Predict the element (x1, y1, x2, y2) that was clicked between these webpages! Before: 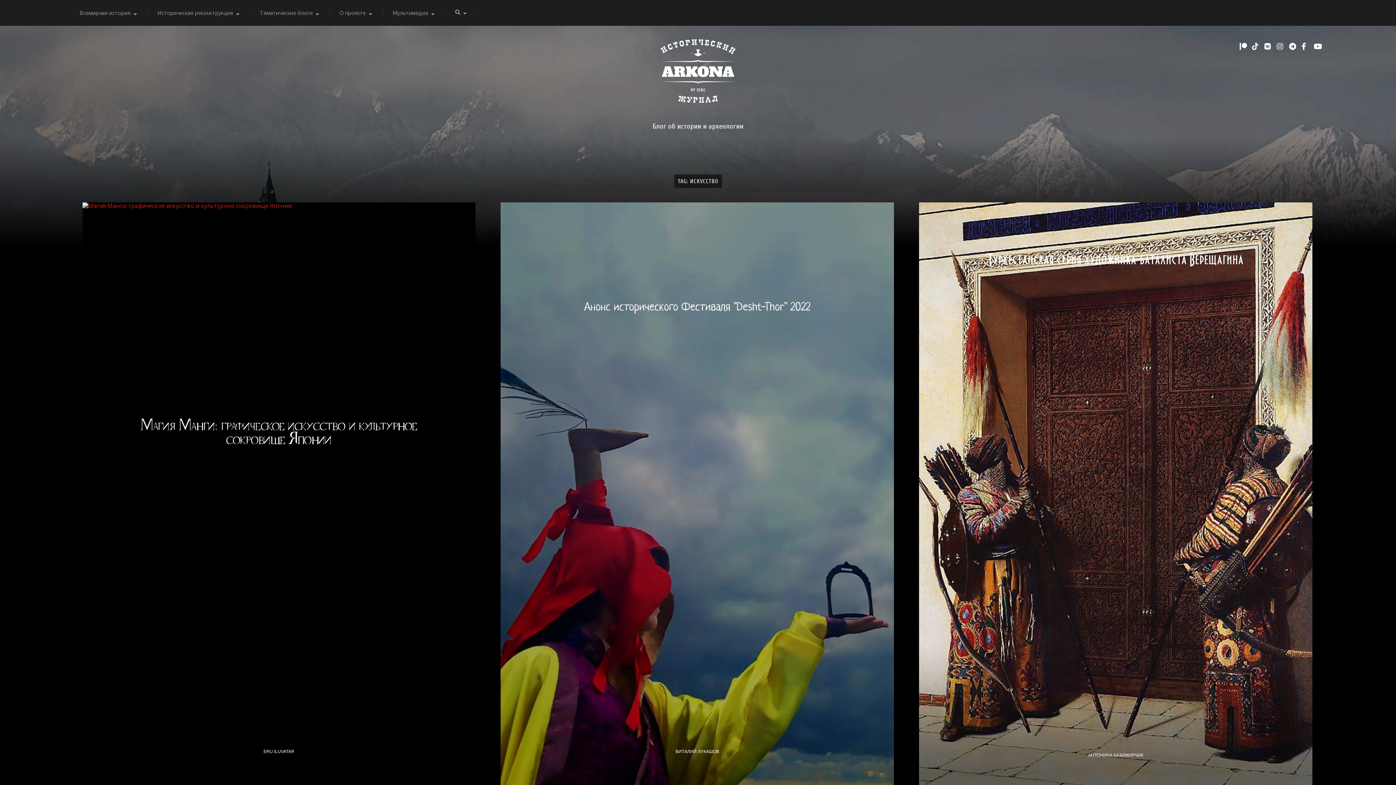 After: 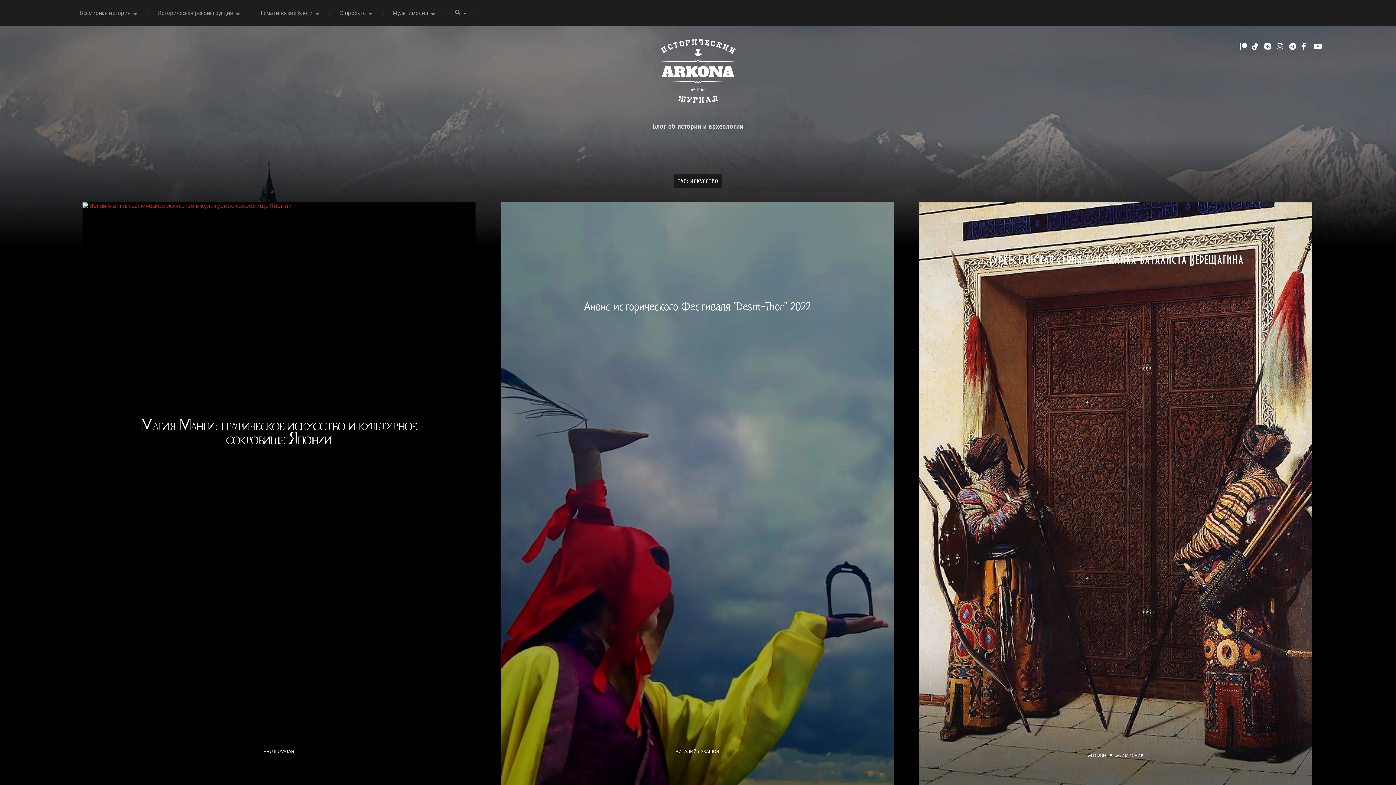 Action: bbox: (1277, 42, 1285, 50)